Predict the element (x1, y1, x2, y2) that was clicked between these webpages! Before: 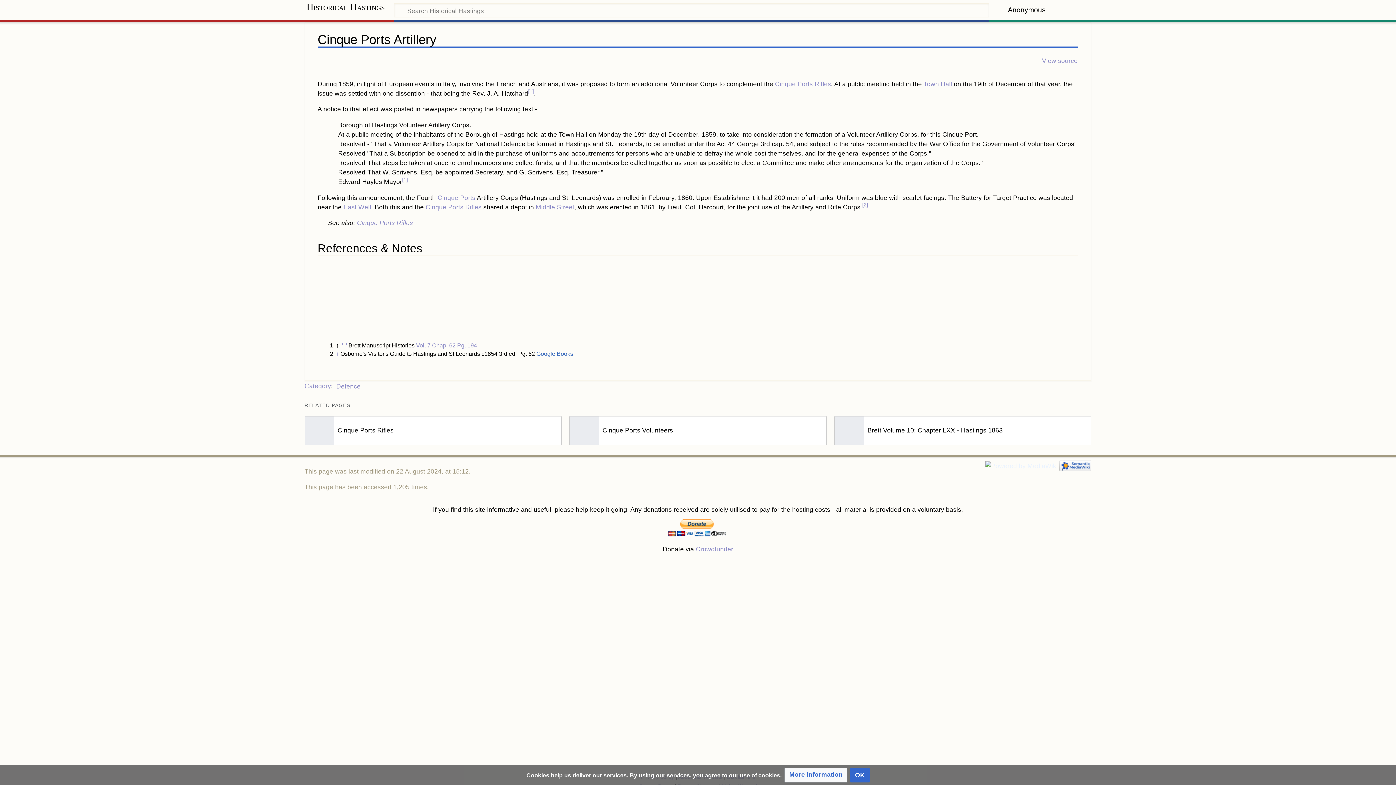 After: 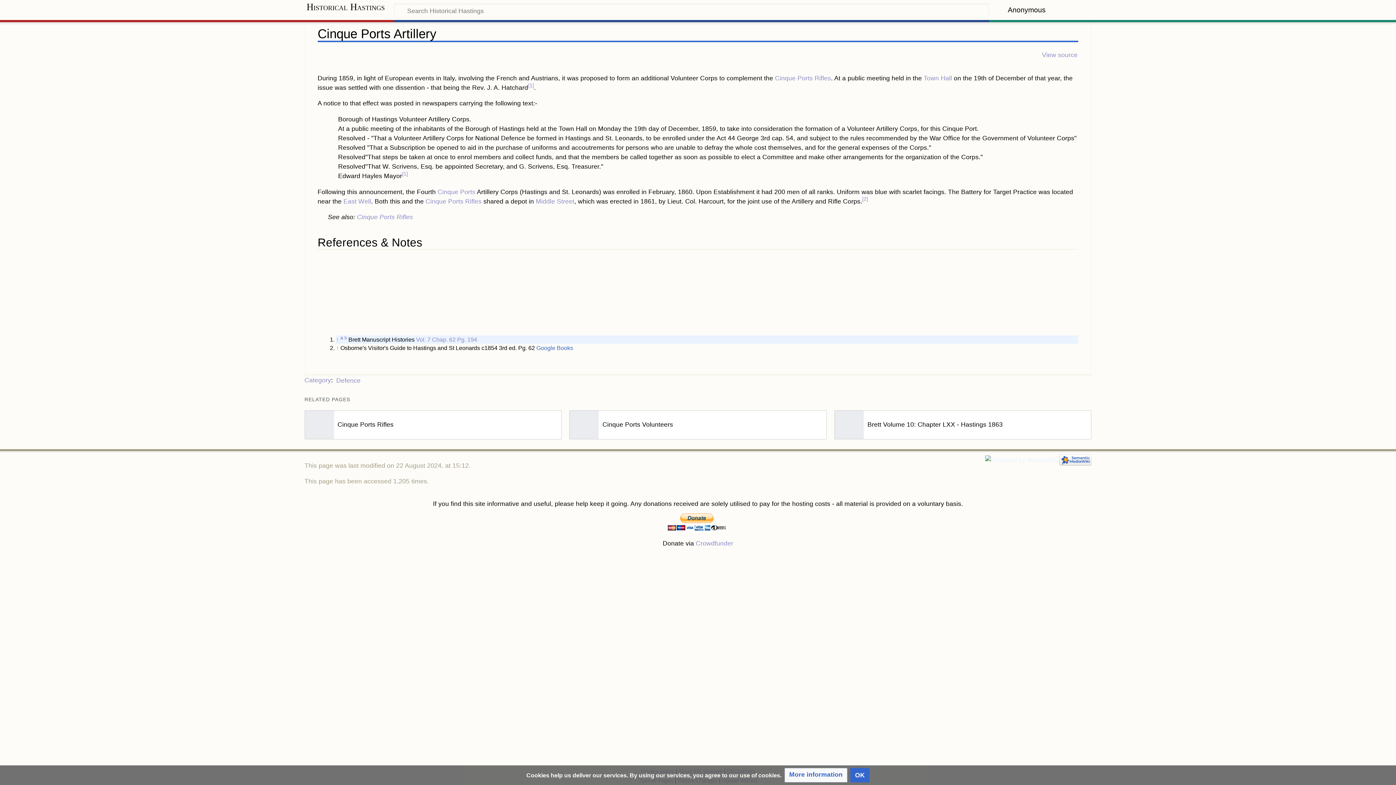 Action: label: [1] bbox: (528, 88, 534, 94)